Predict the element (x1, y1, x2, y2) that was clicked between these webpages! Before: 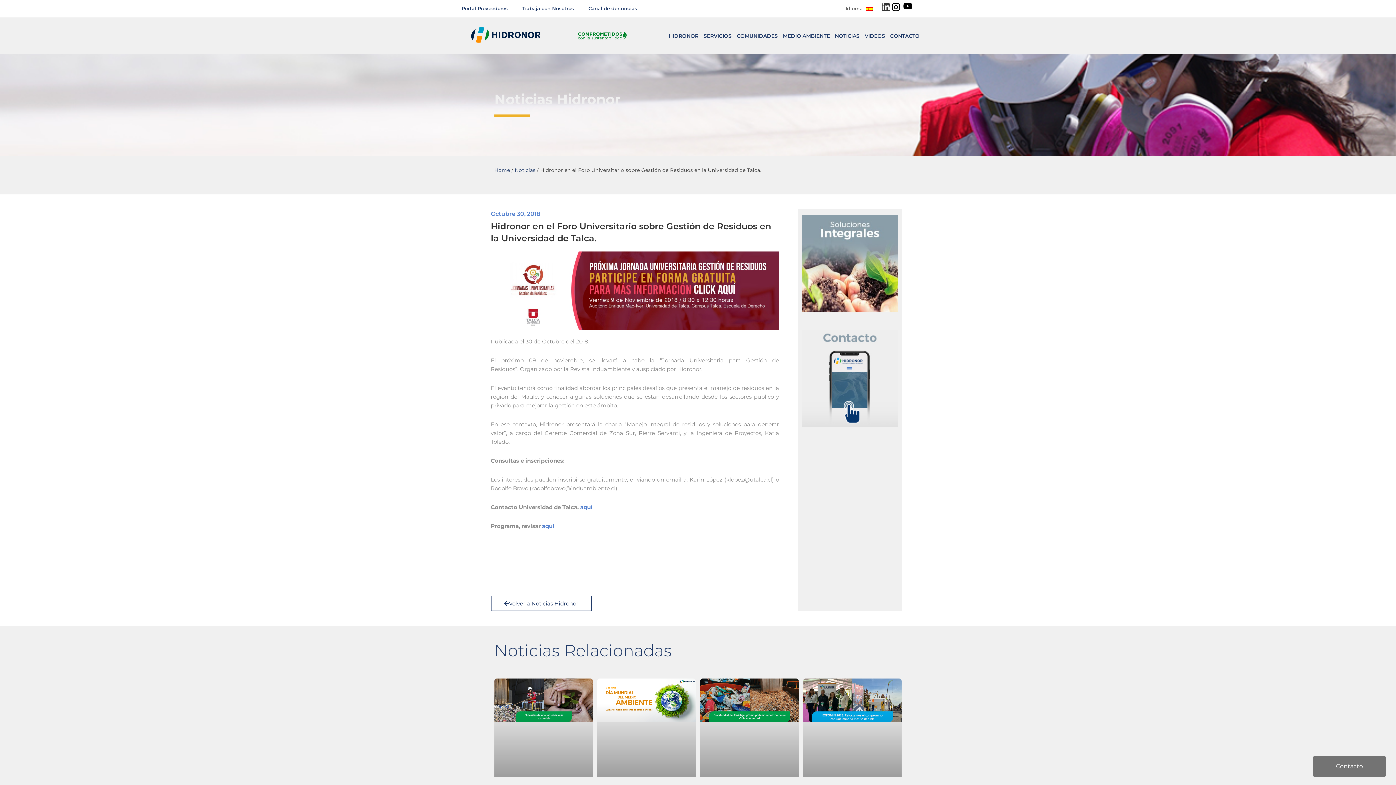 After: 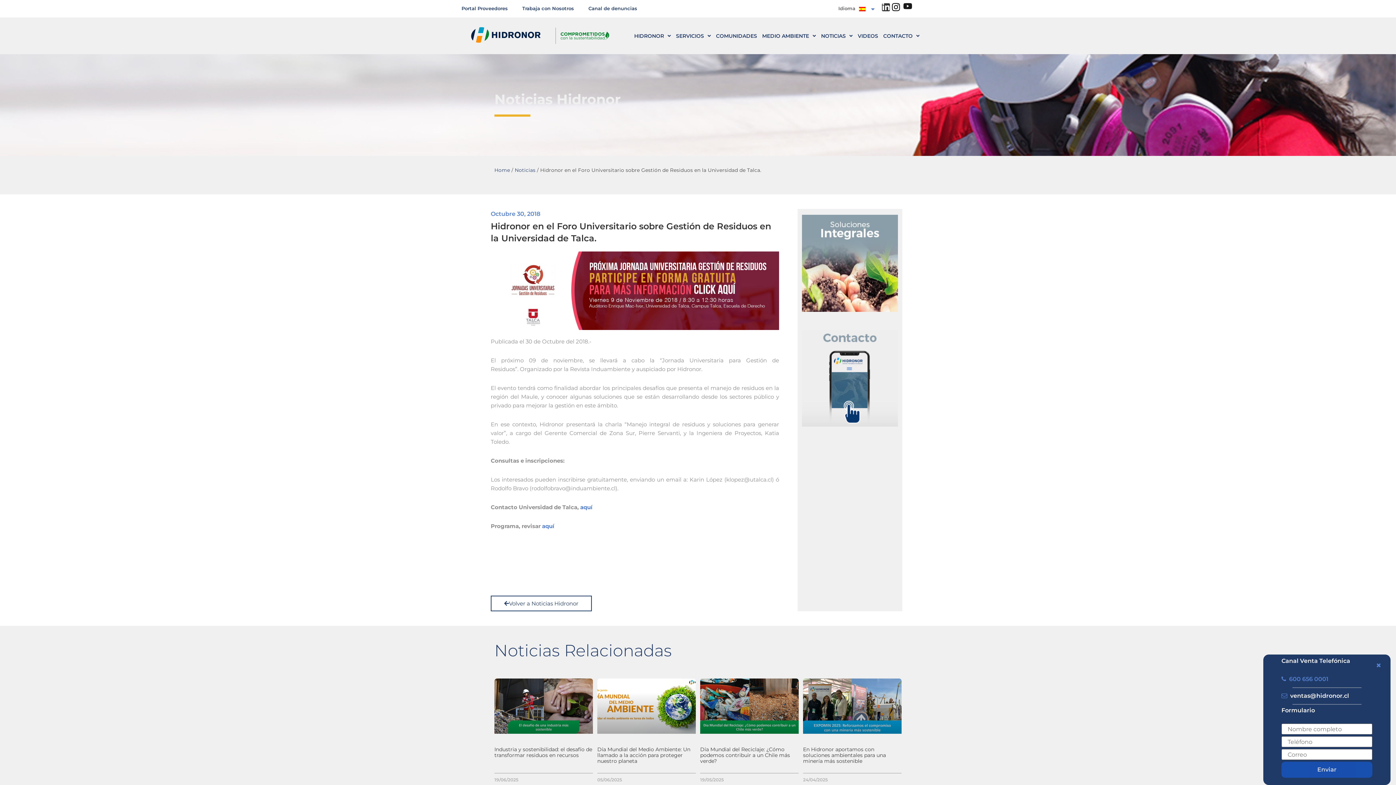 Action: bbox: (903, 2, 913, 11) label: Youtube